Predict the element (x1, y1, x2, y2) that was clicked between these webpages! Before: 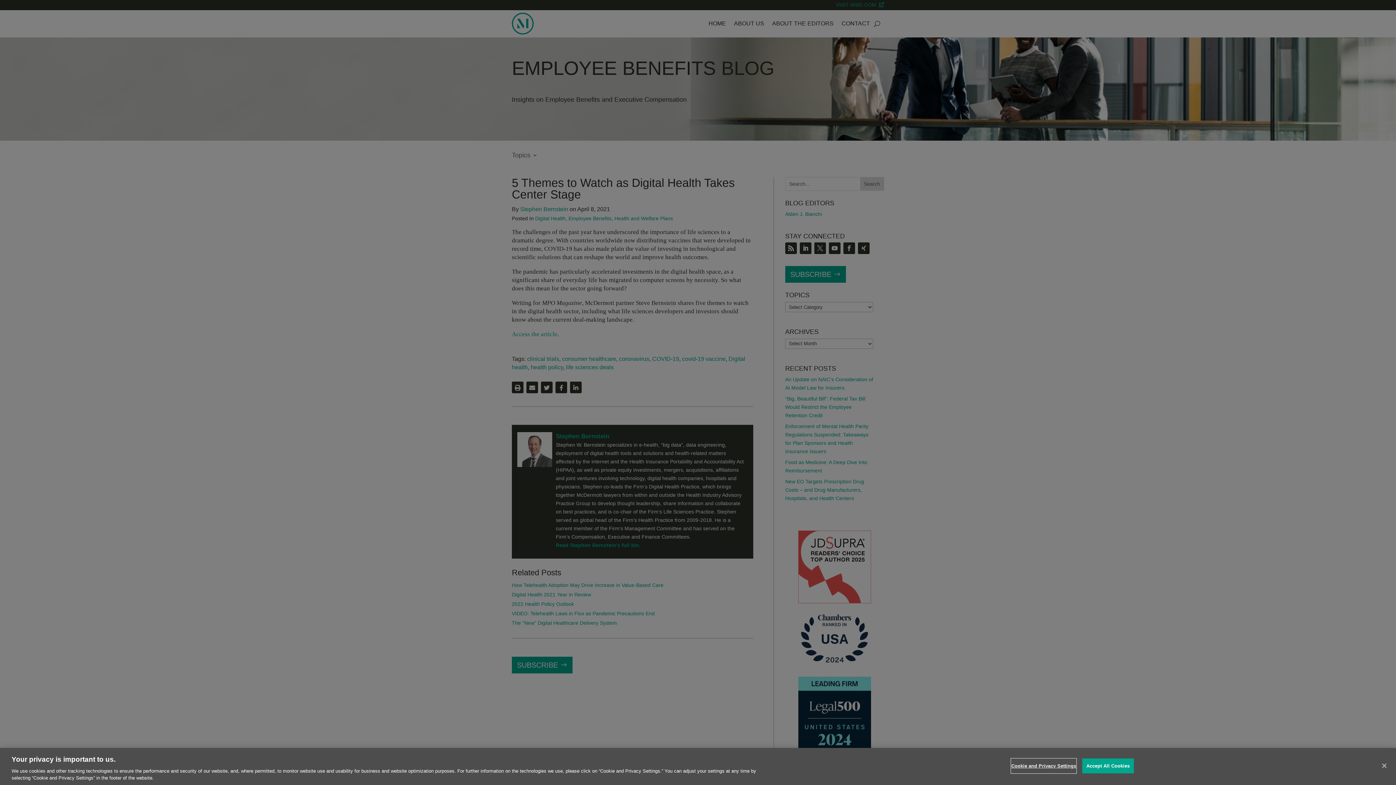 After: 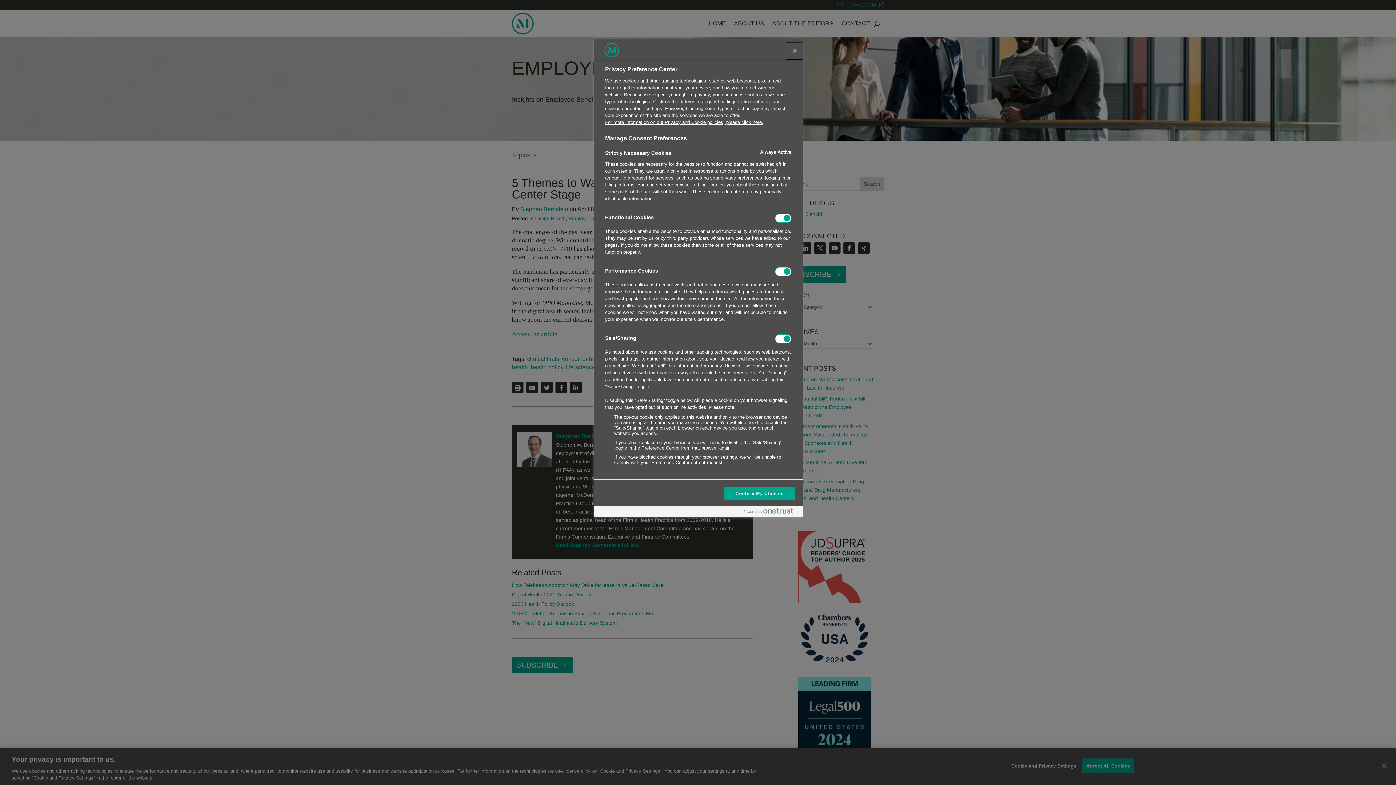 Action: label: Cookie and Privacy Settings bbox: (1011, 759, 1076, 773)